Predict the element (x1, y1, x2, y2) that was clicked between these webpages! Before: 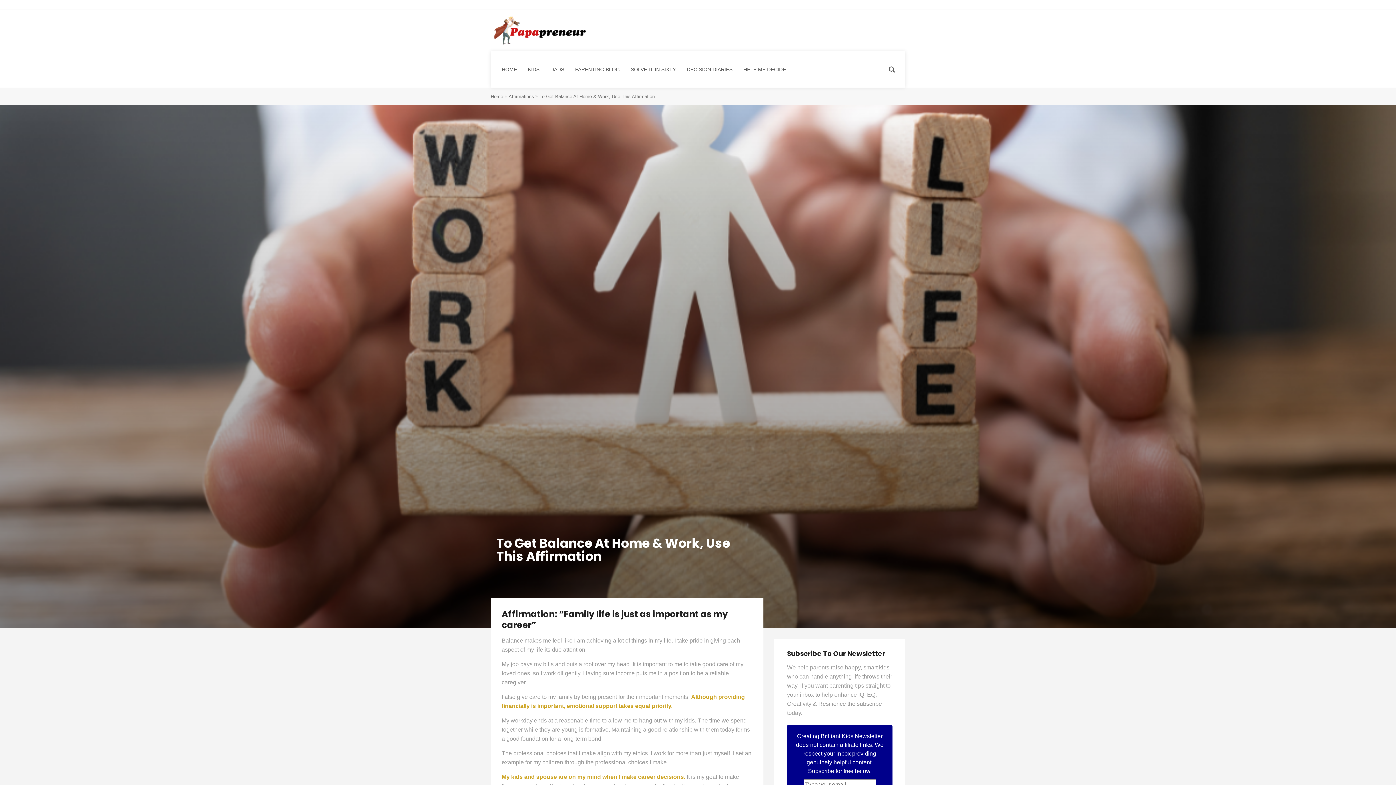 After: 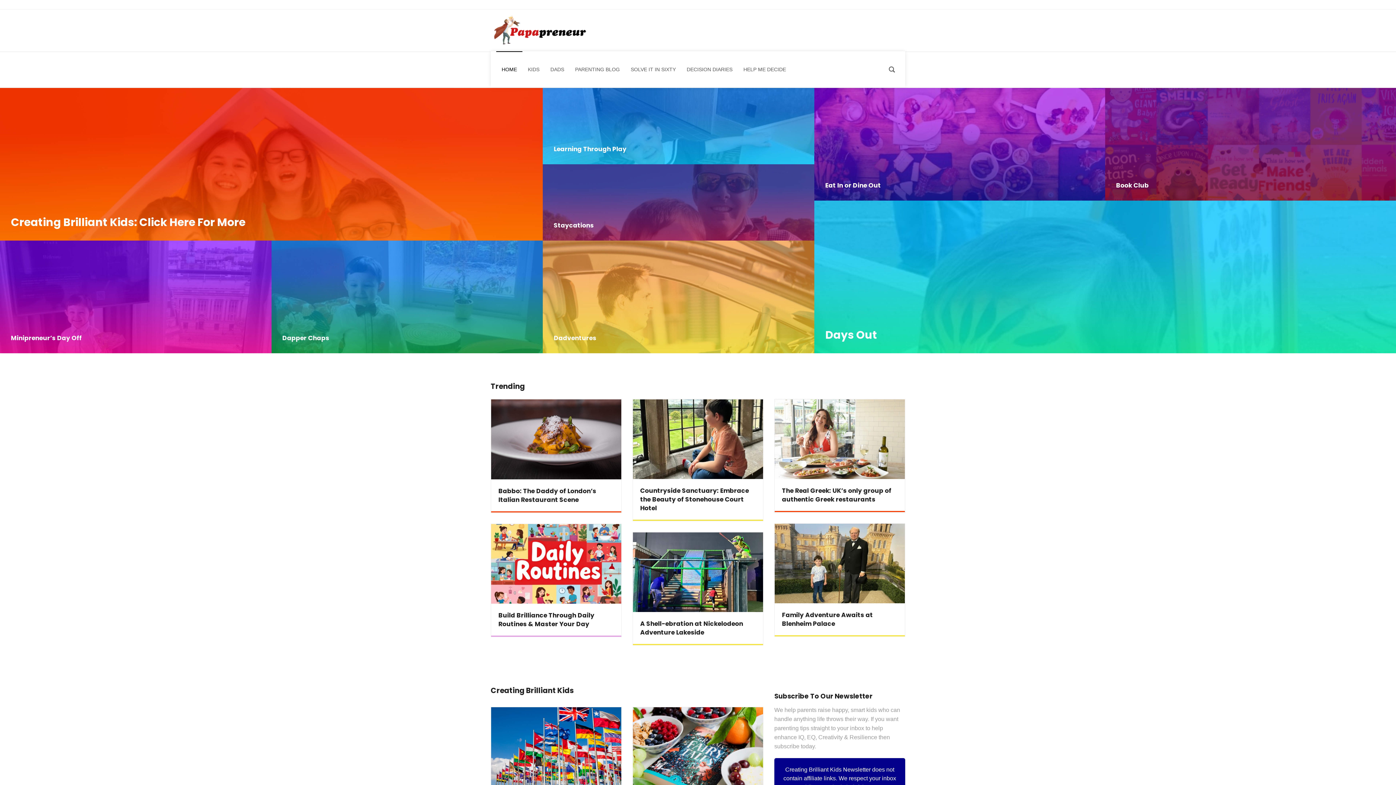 Action: bbox: (496, 51, 522, 87) label: HOME